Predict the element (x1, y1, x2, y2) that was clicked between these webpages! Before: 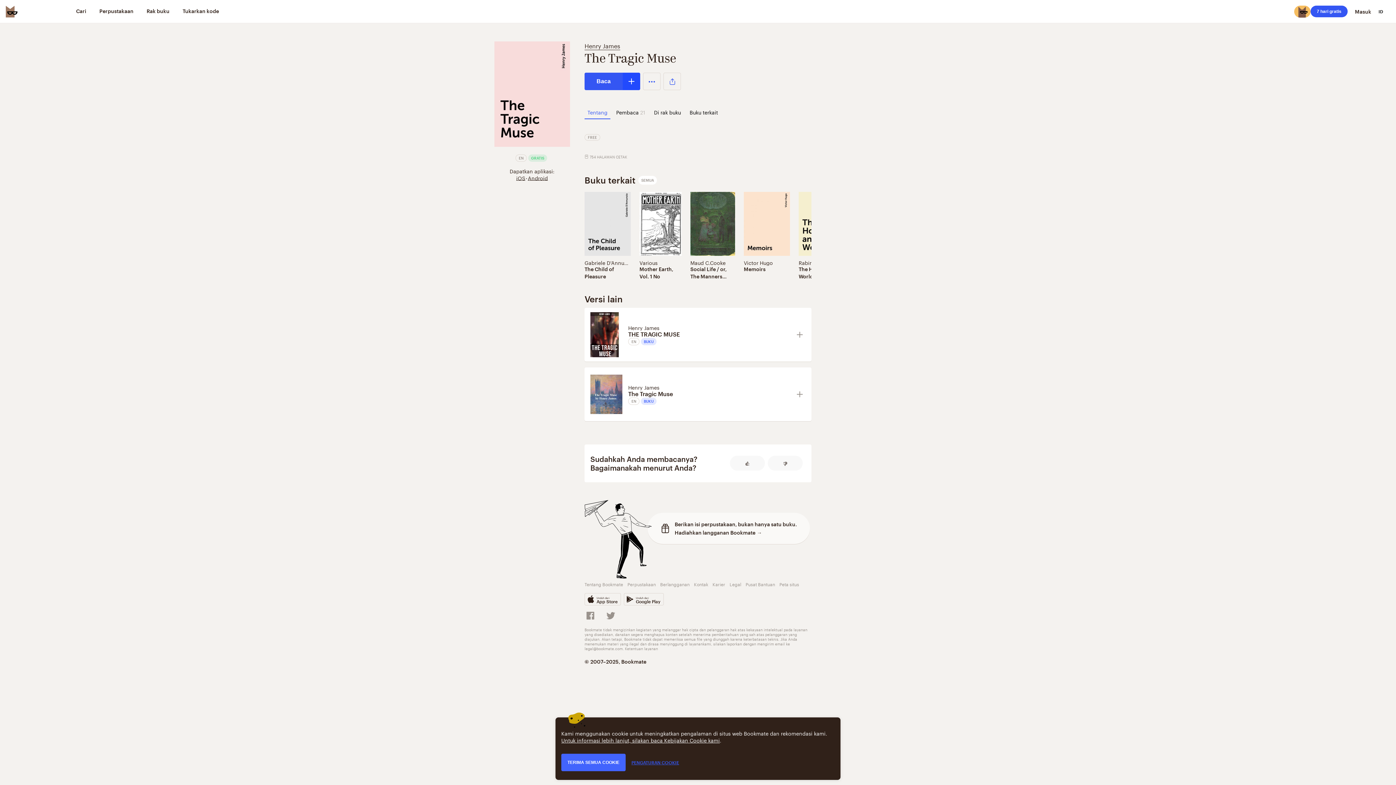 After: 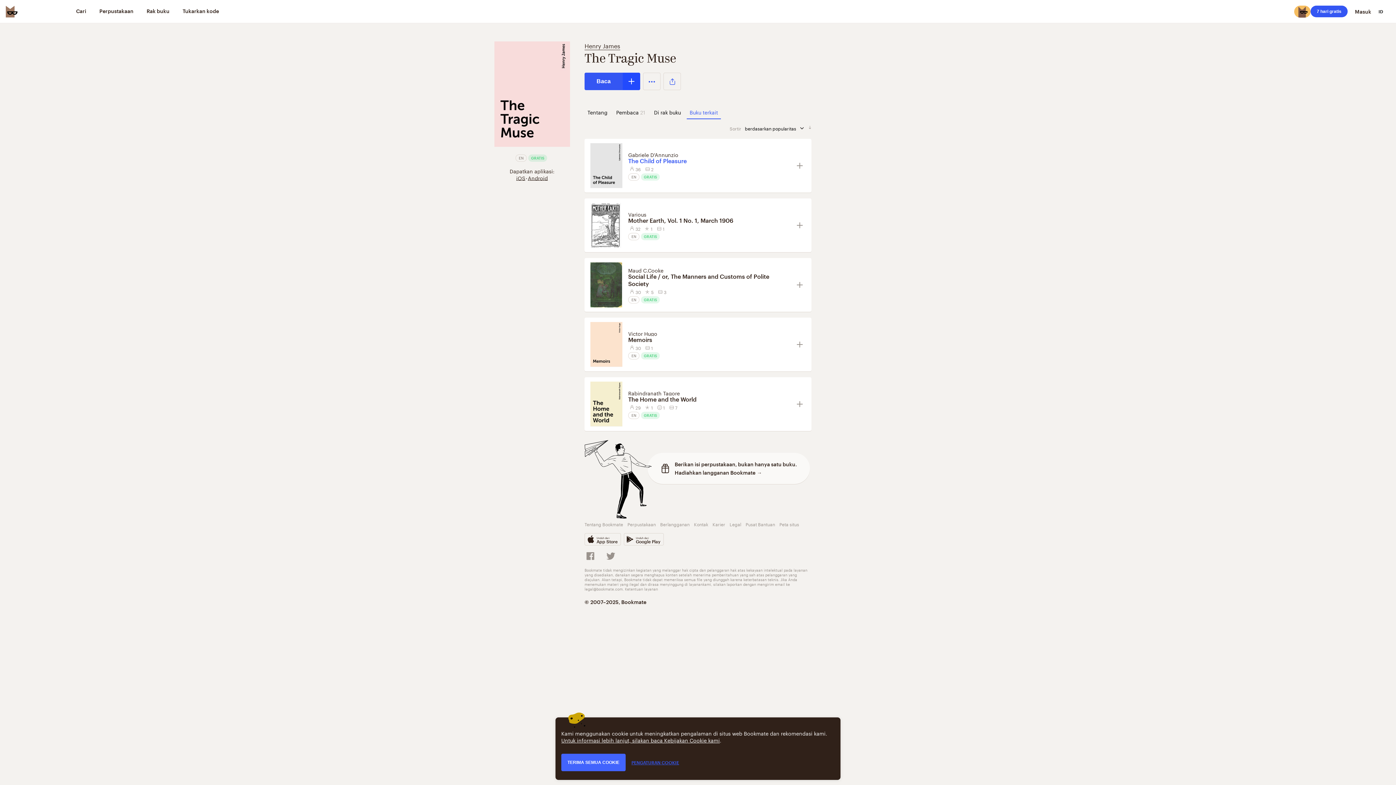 Action: bbox: (584, 174, 657, 186) label: Buku terkait
SEMUA